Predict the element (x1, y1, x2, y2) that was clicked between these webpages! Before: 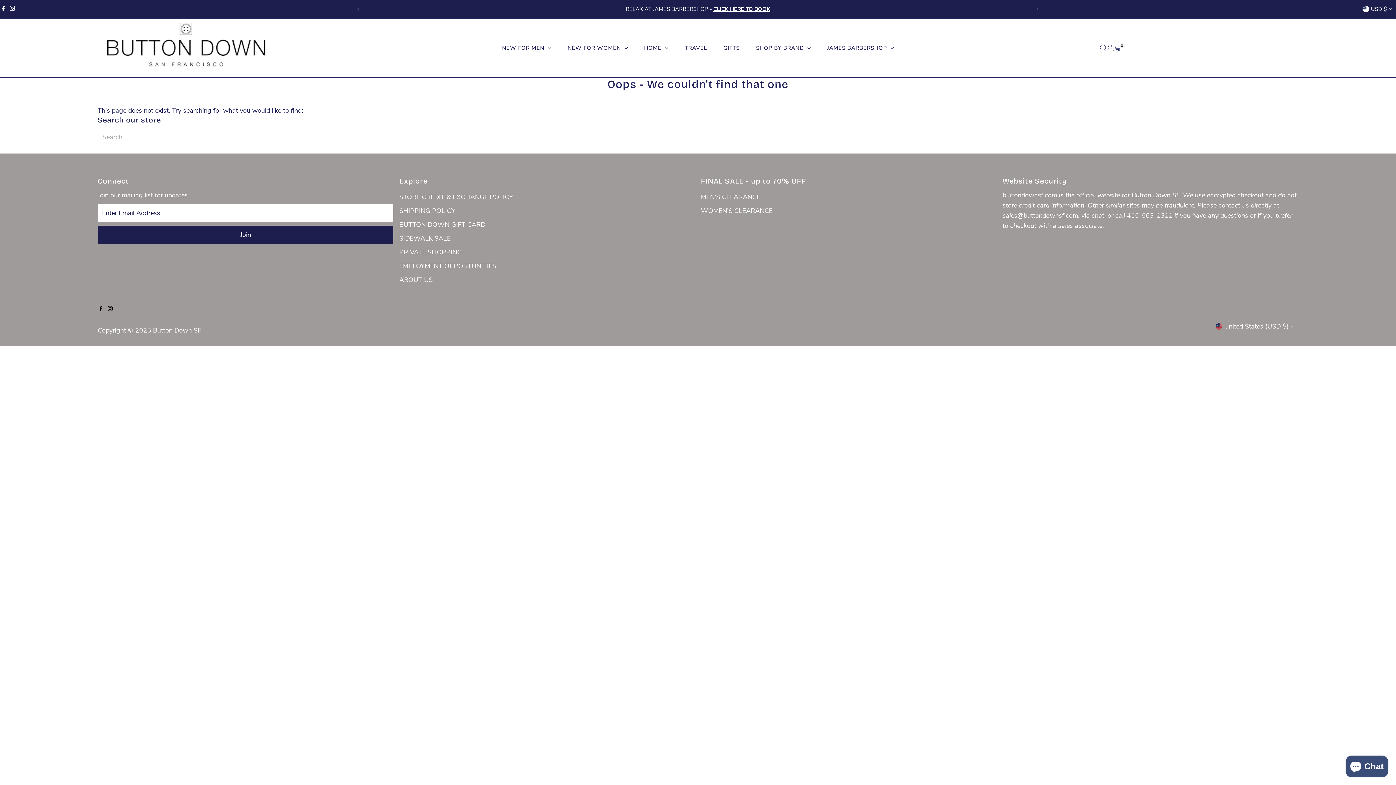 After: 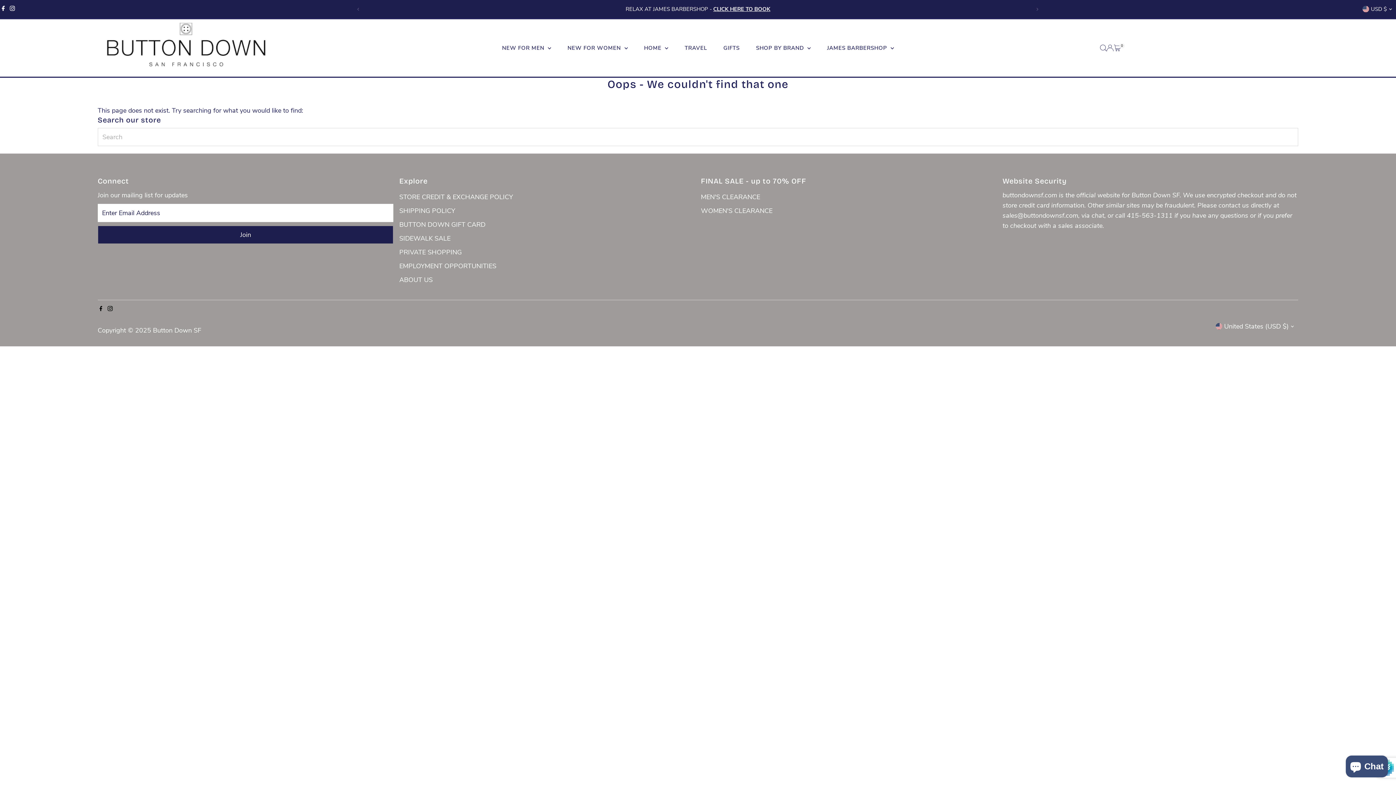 Action: bbox: (97, 225, 393, 244) label: Join